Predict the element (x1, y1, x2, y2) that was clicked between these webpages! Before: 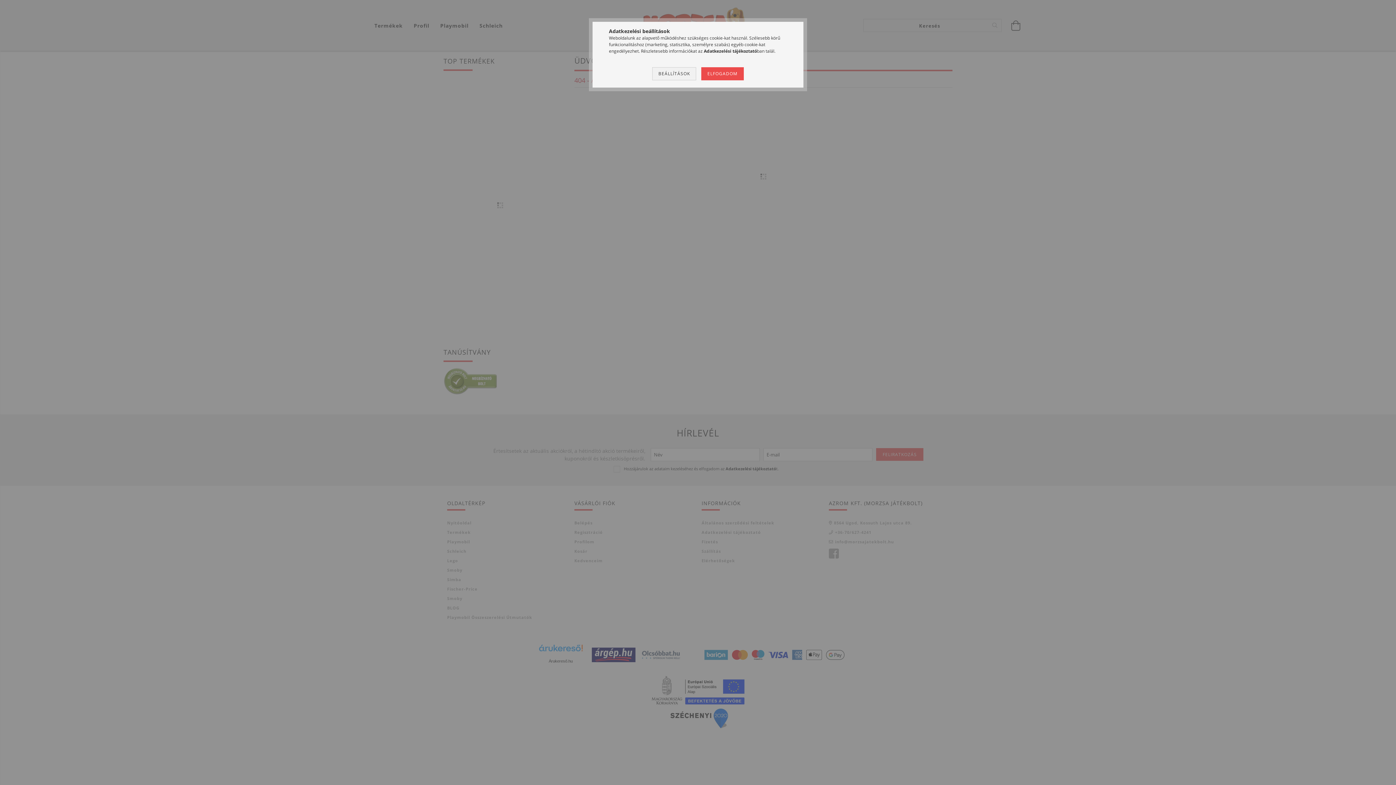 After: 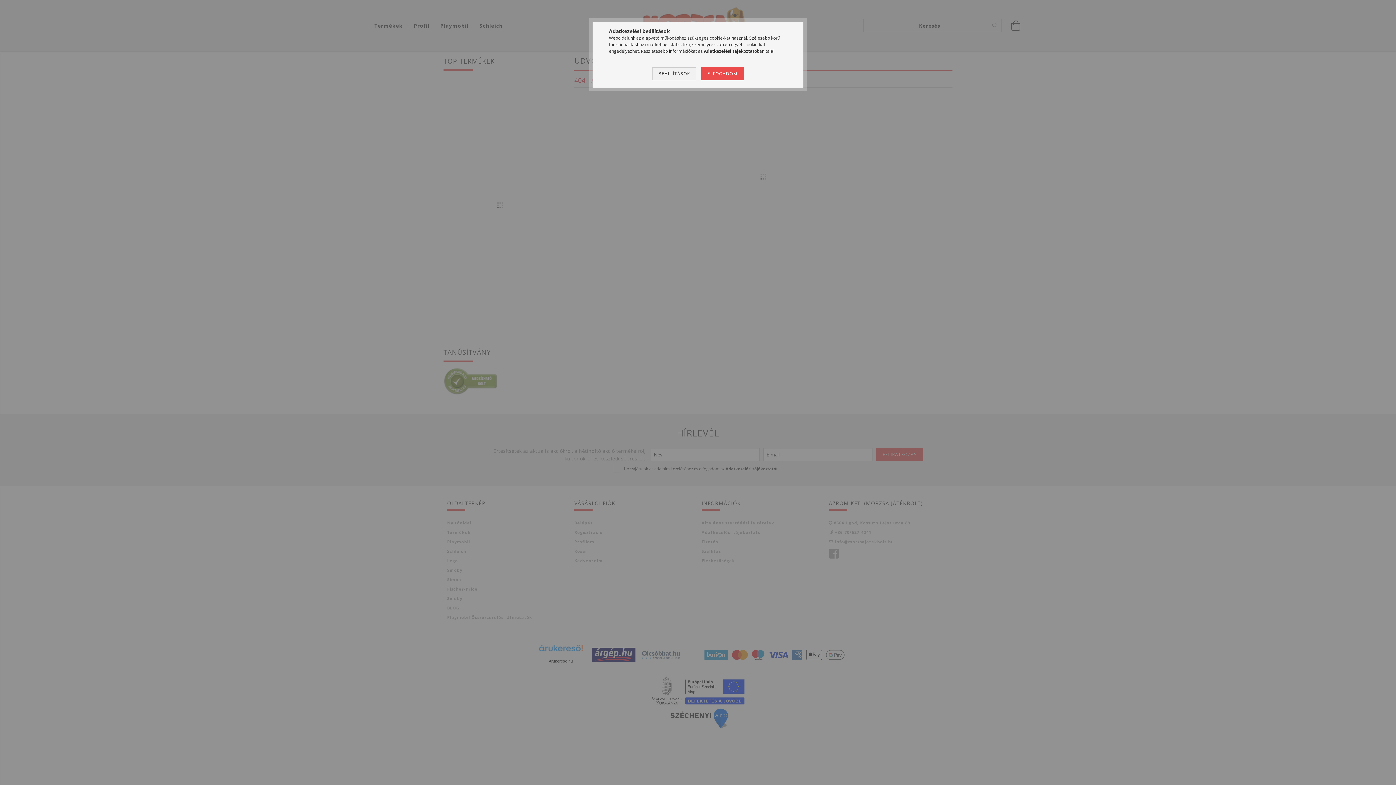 Action: bbox: (704, 48, 757, 54) label: Adatkezelési tájékoztató